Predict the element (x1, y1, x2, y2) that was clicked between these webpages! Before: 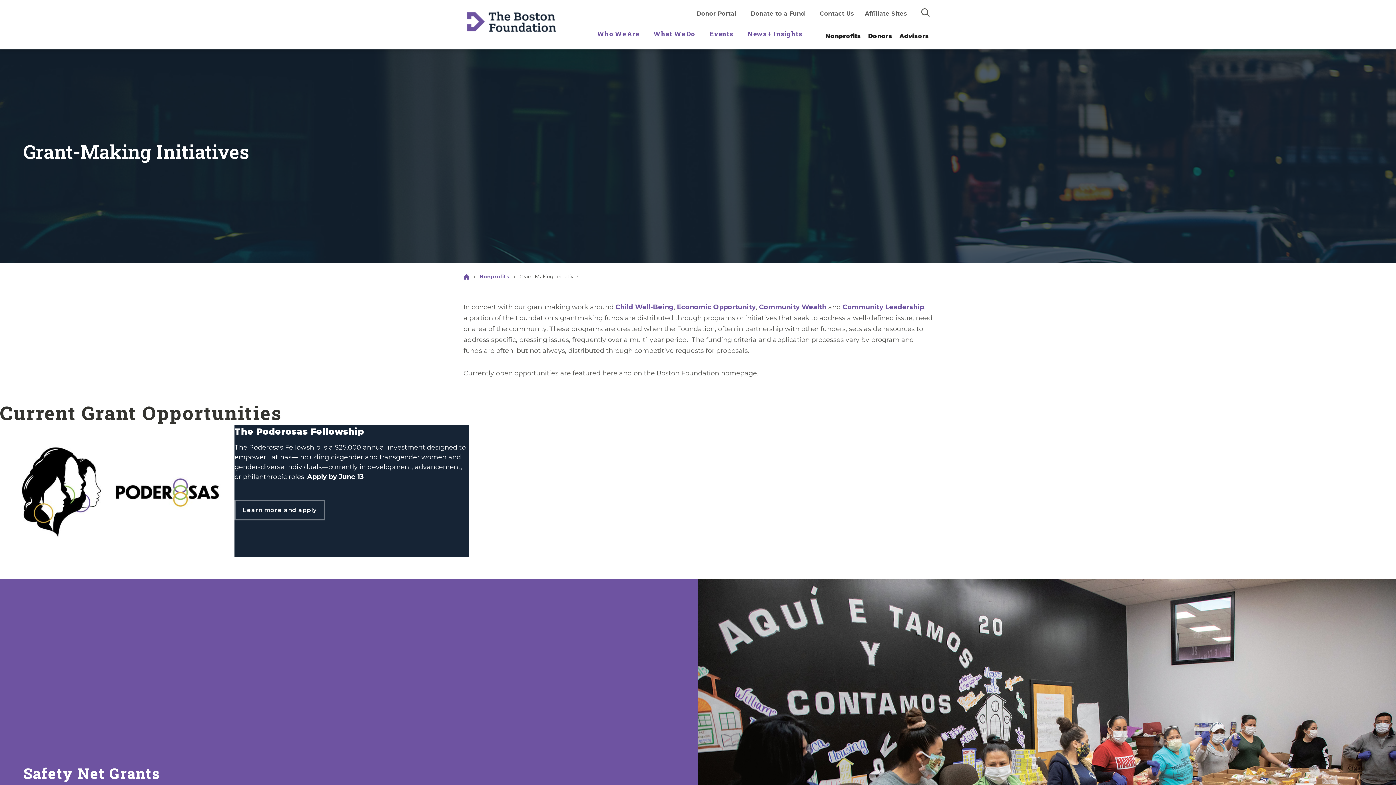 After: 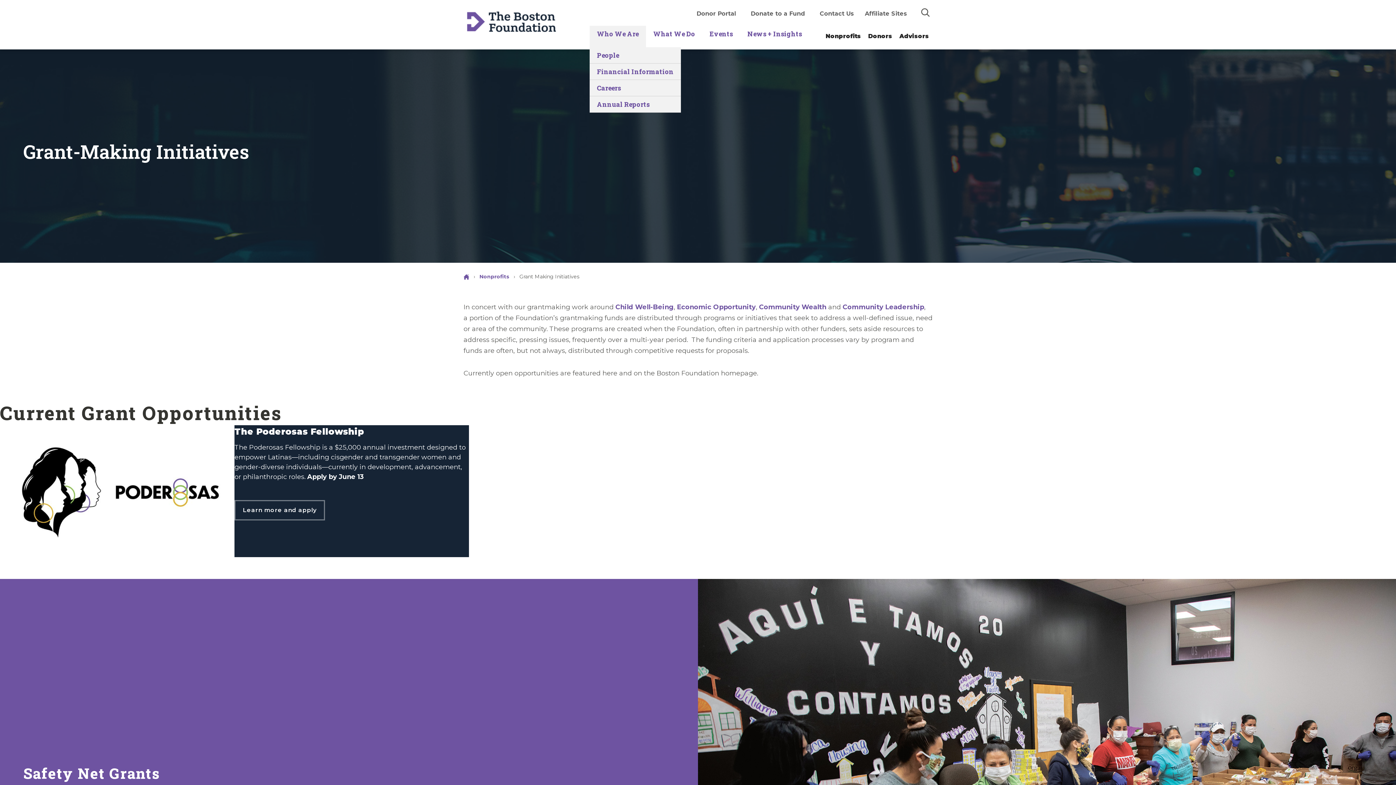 Action: label: Who We Are bbox: (589, 25, 646, 47)